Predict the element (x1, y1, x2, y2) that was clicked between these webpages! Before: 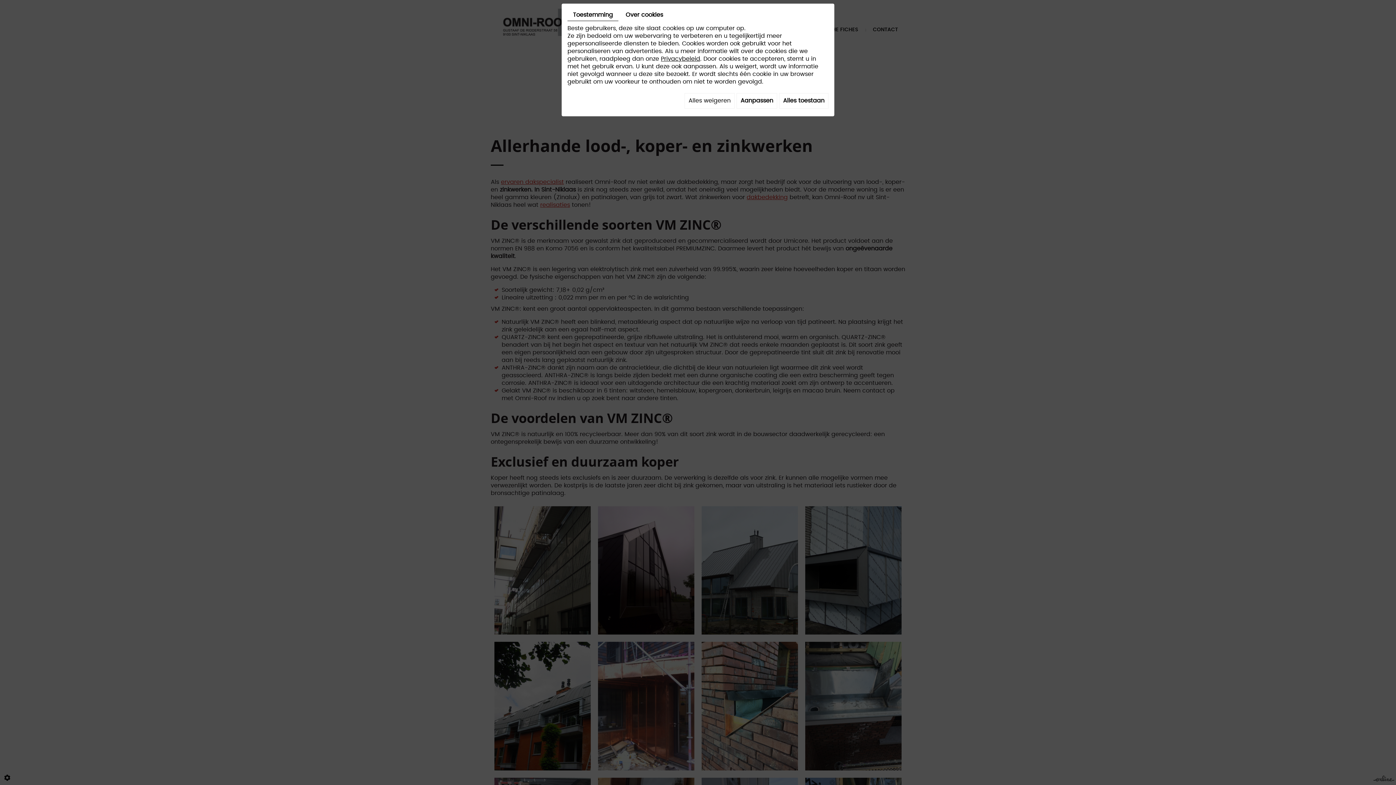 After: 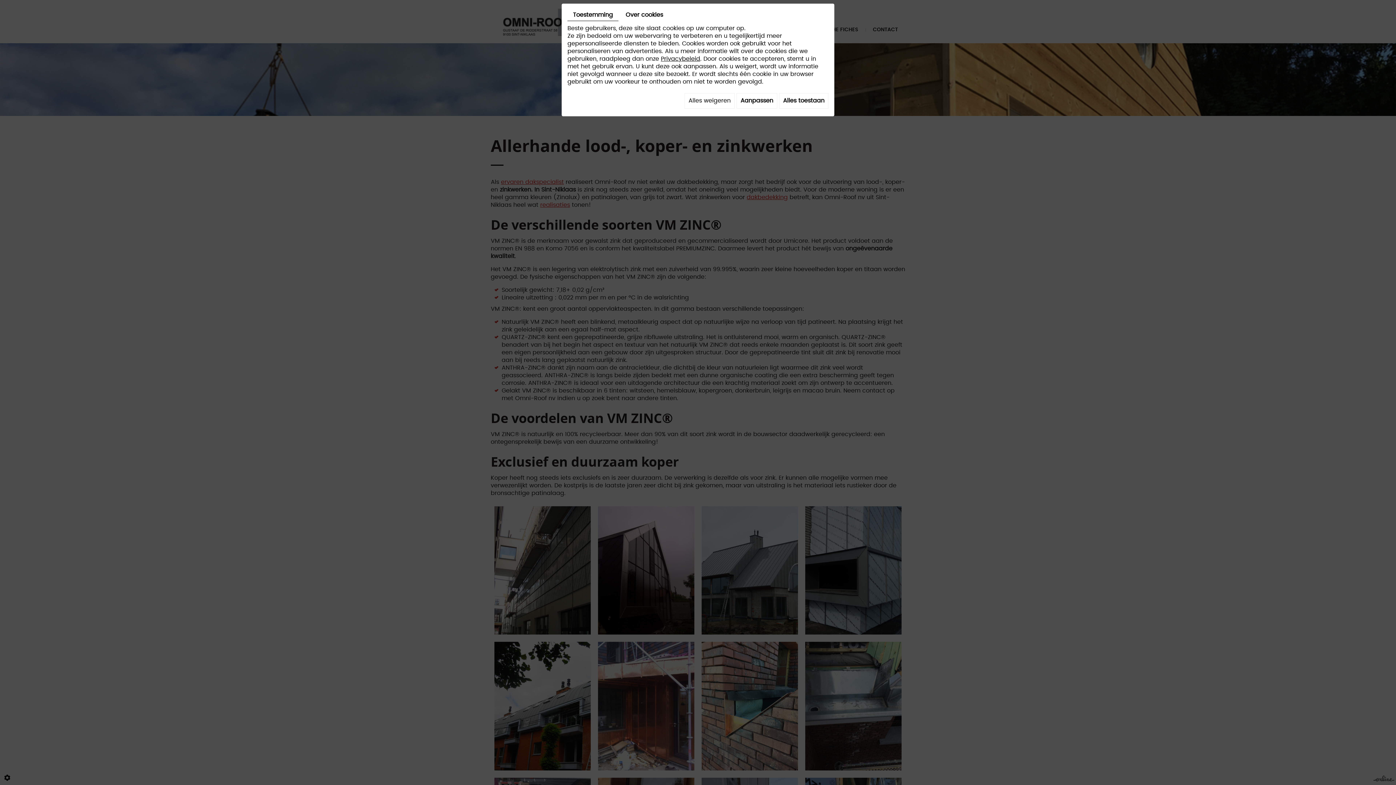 Action: bbox: (567, 9, 618, 21) label: Toestemming